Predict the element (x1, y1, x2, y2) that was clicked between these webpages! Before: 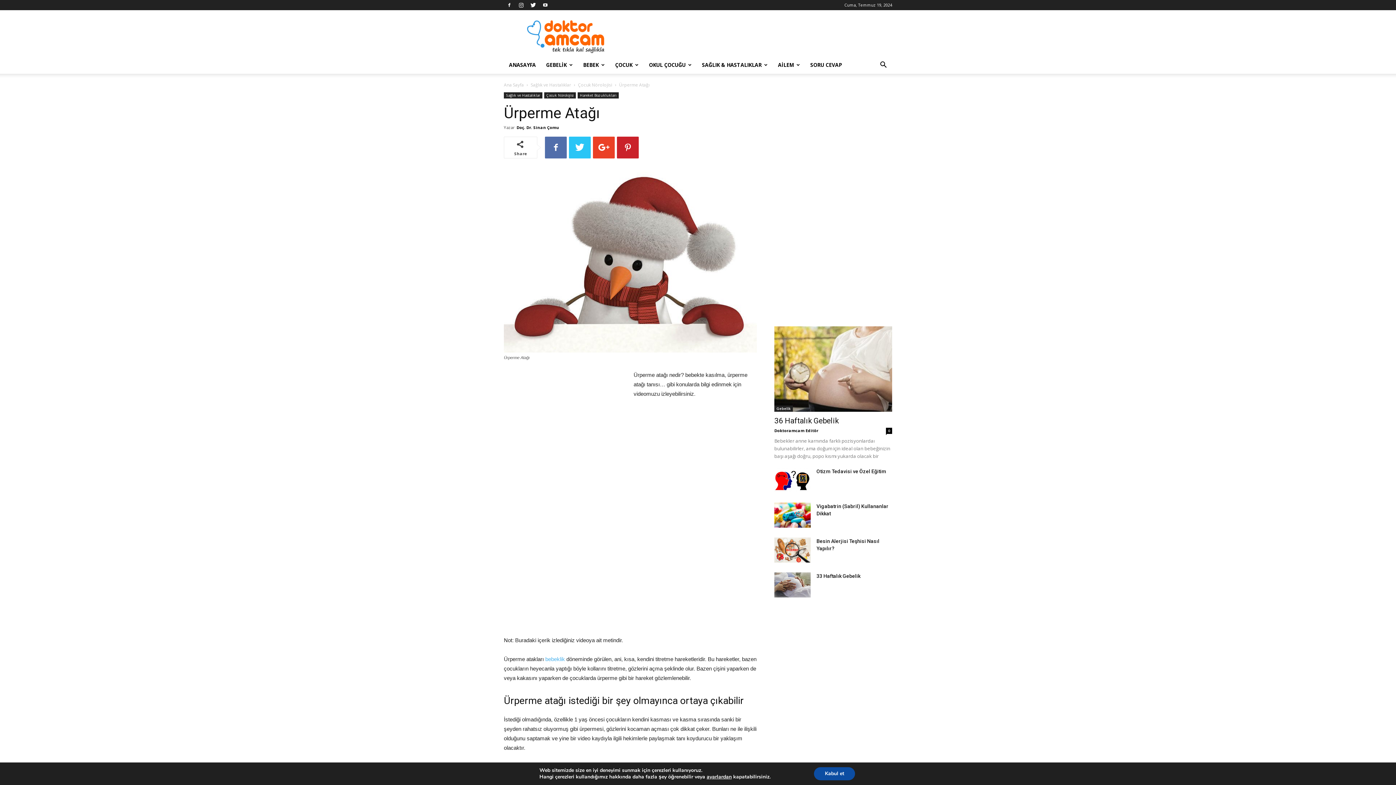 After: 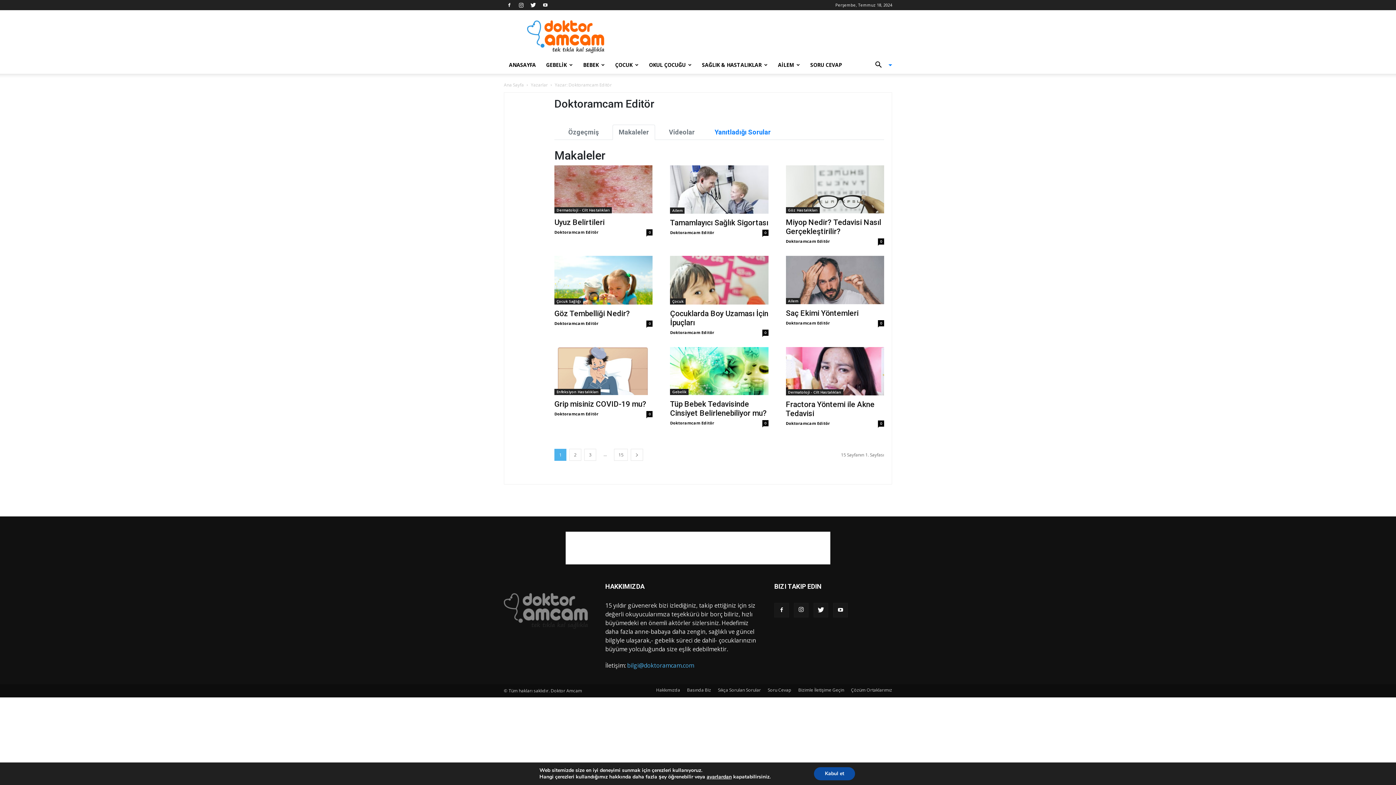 Action: bbox: (774, 428, 818, 433) label: Doktoramcam Editör